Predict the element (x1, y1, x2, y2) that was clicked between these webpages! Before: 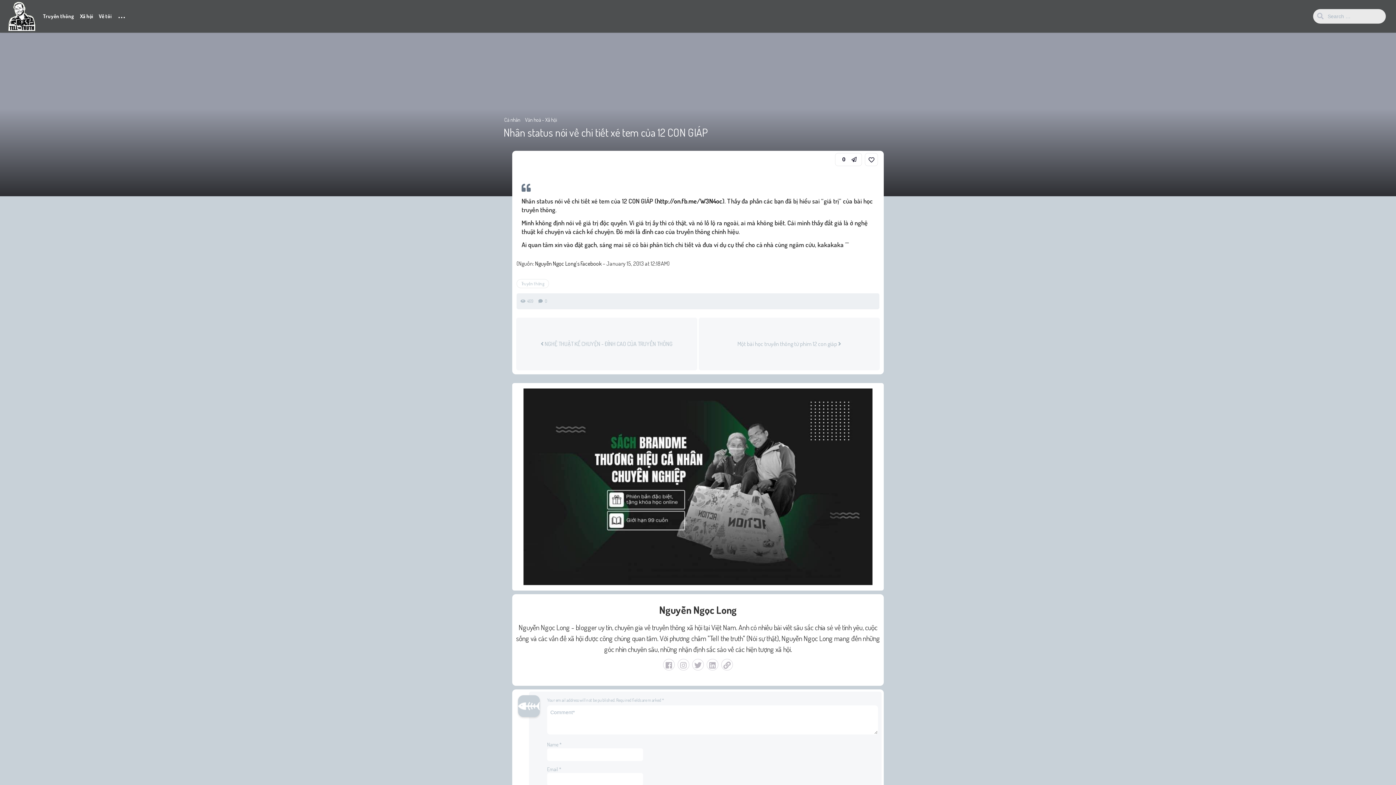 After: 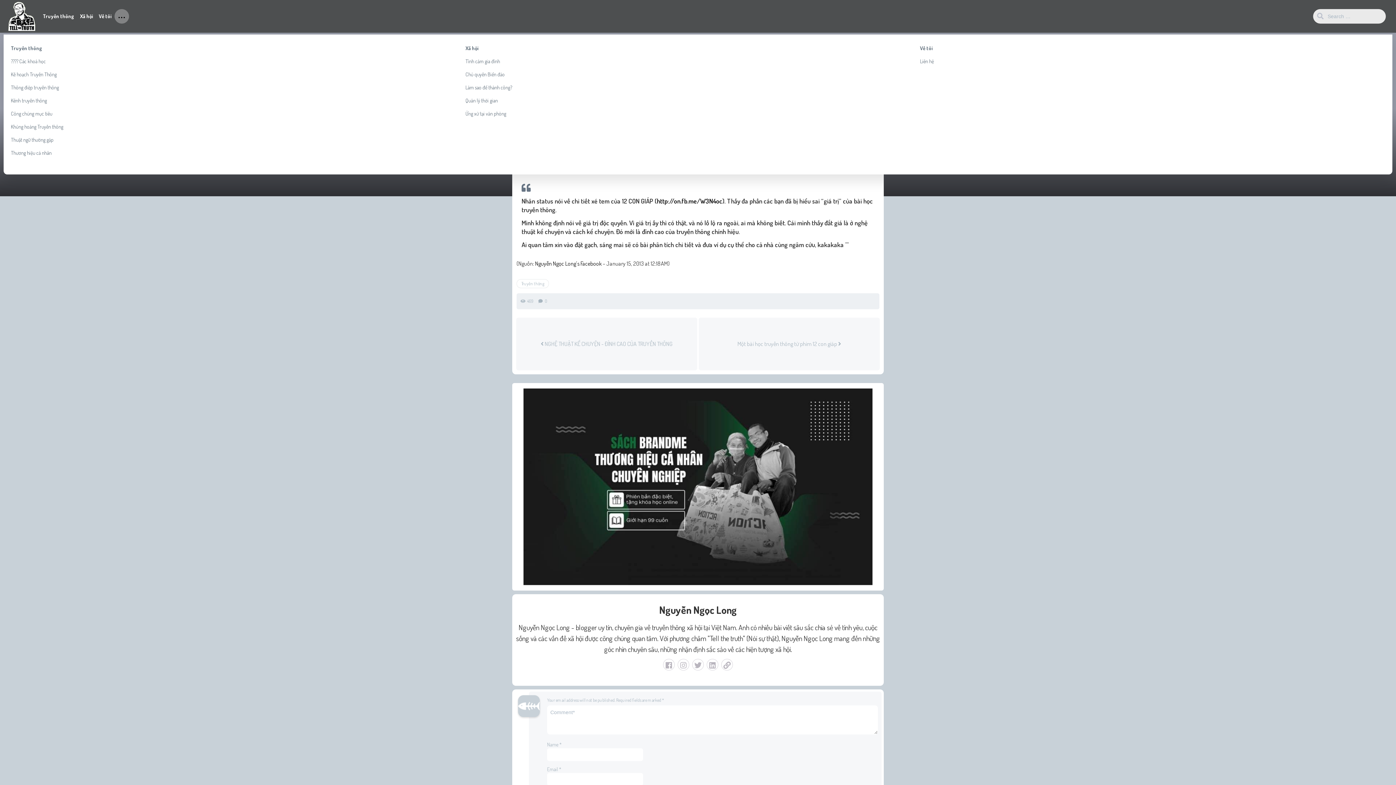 Action: bbox: (114, 9, 129, 23) label: ...